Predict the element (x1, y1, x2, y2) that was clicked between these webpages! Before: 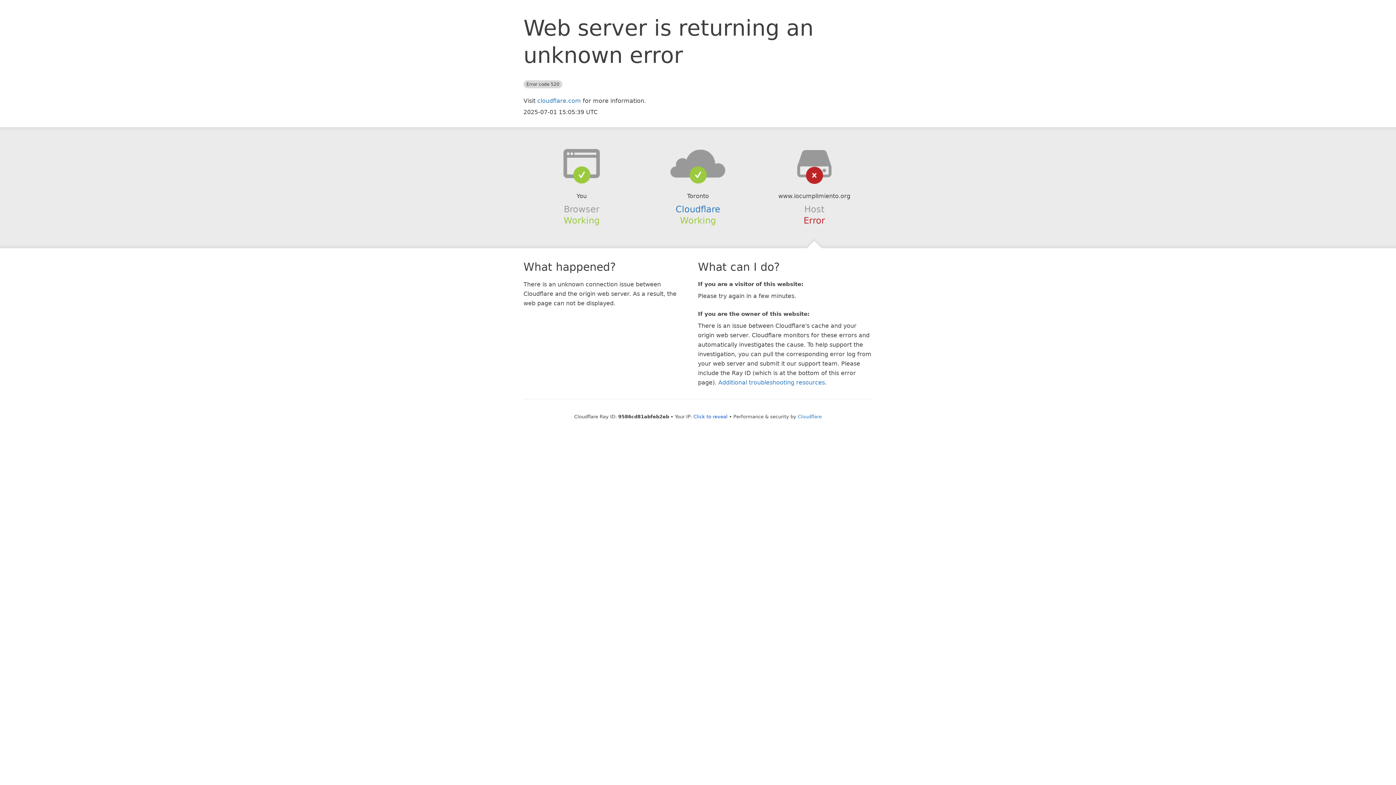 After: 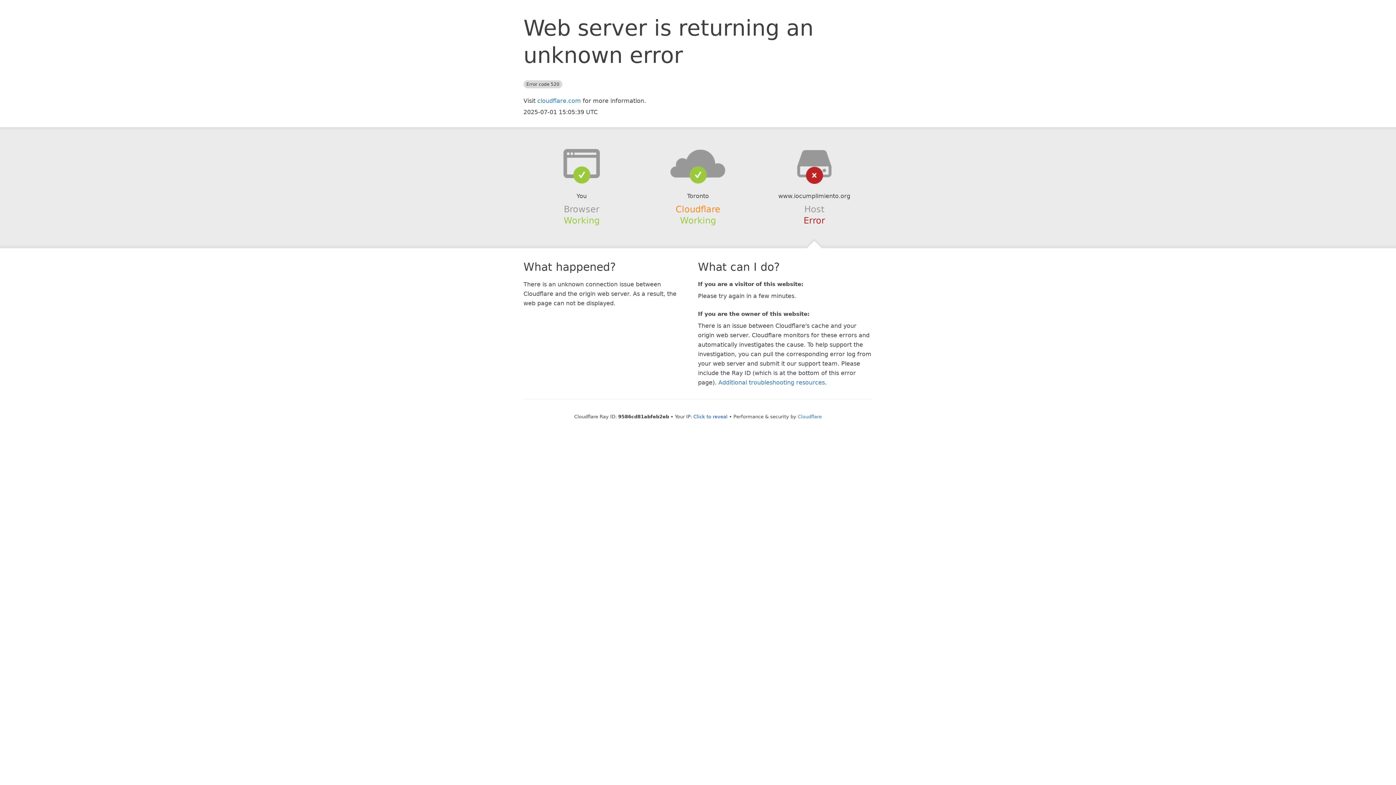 Action: label: Cloudflare bbox: (675, 204, 720, 214)